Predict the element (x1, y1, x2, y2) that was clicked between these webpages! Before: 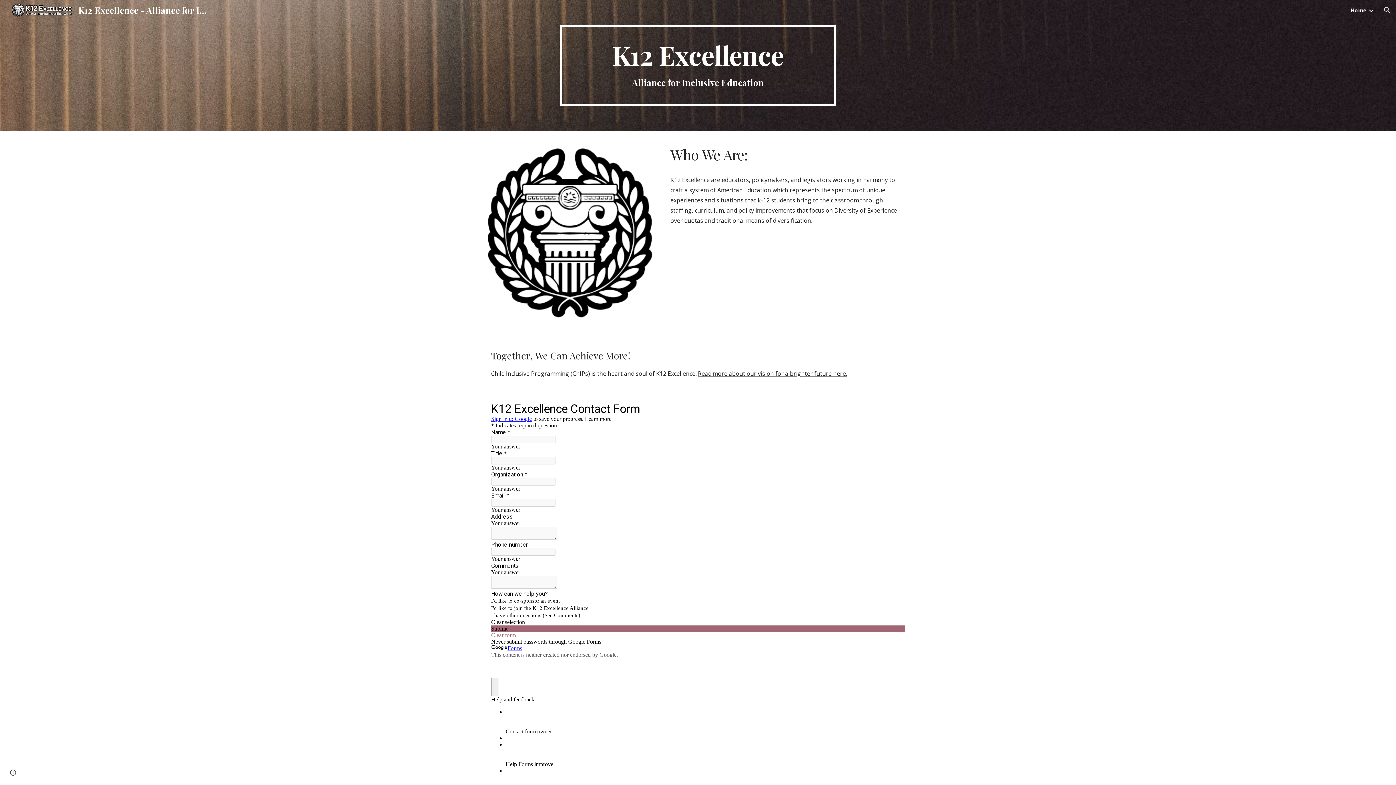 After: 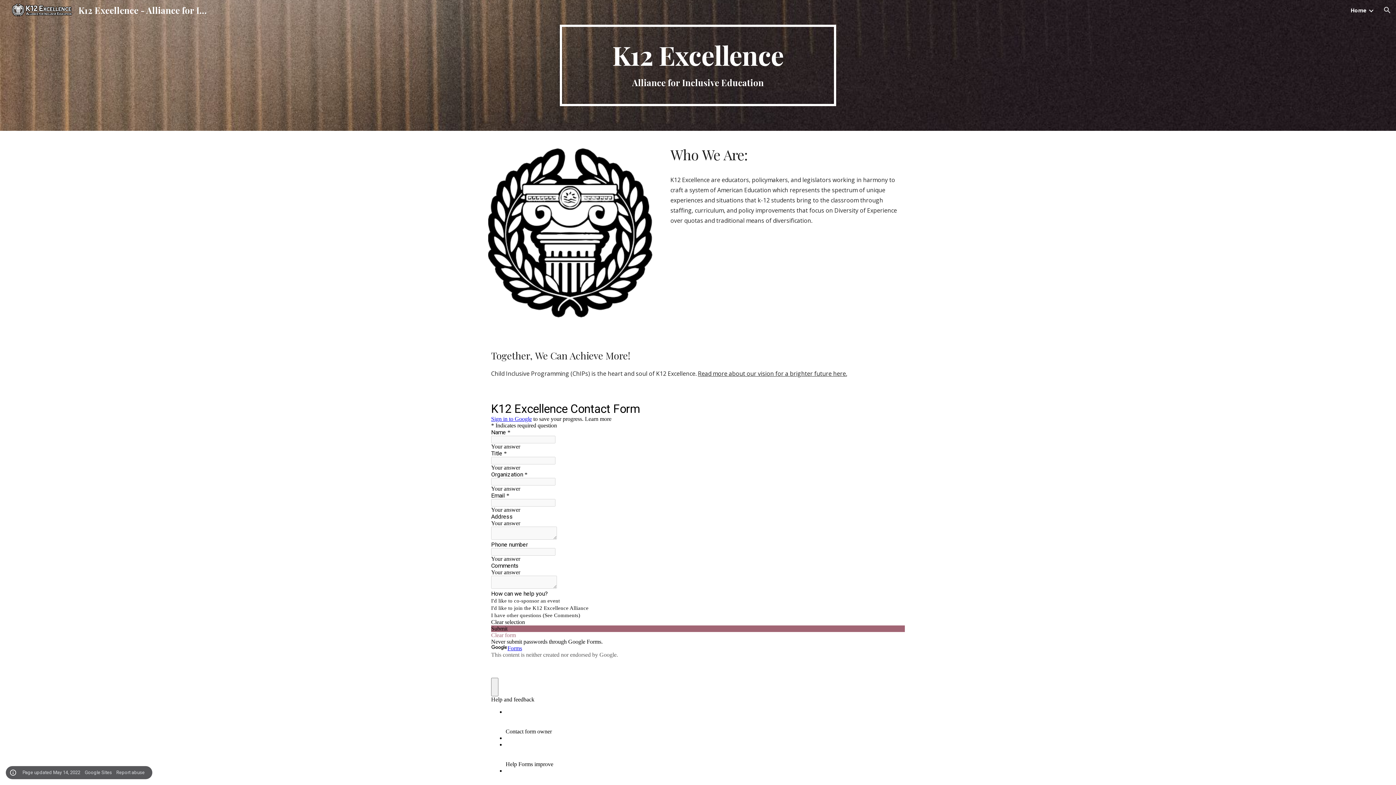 Action: bbox: (8, 768, 18, 778) label: Site actions